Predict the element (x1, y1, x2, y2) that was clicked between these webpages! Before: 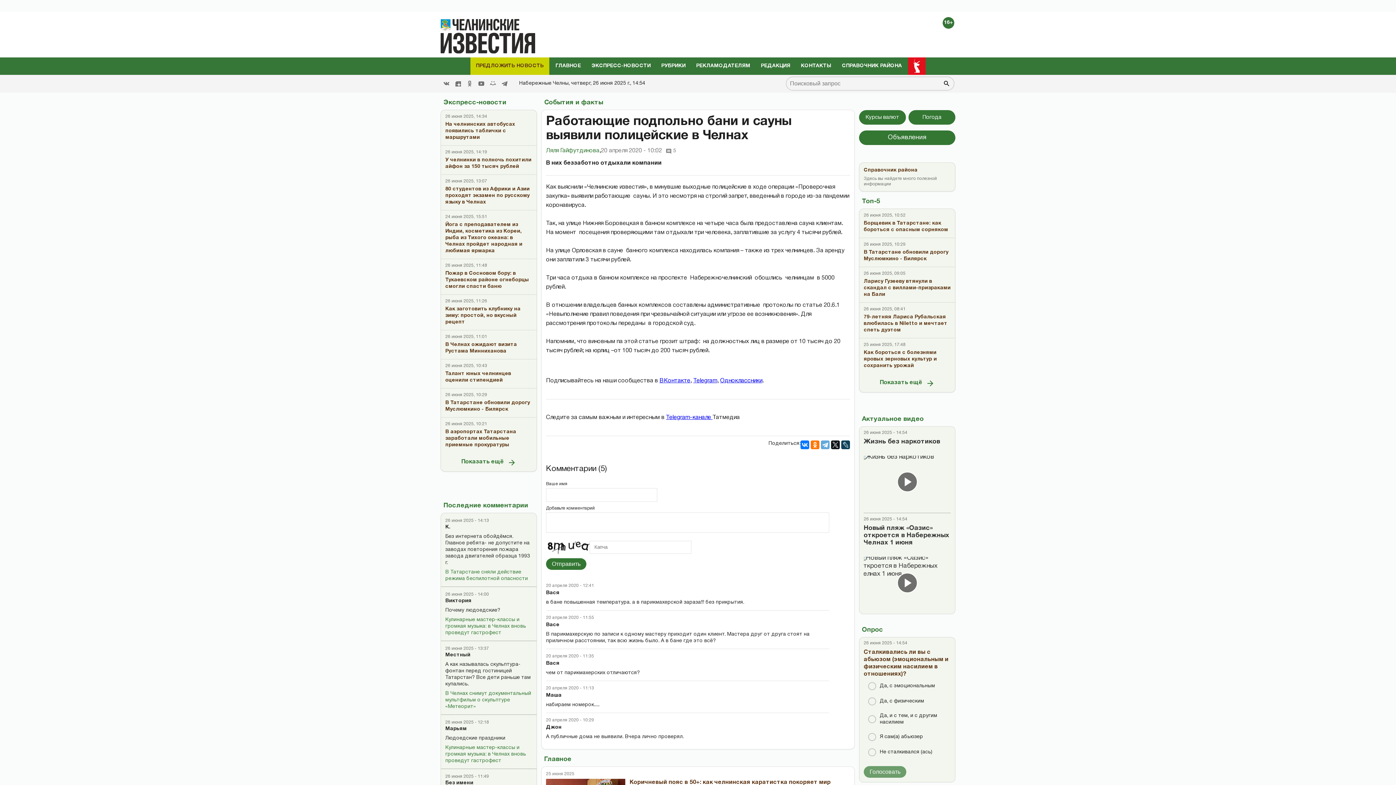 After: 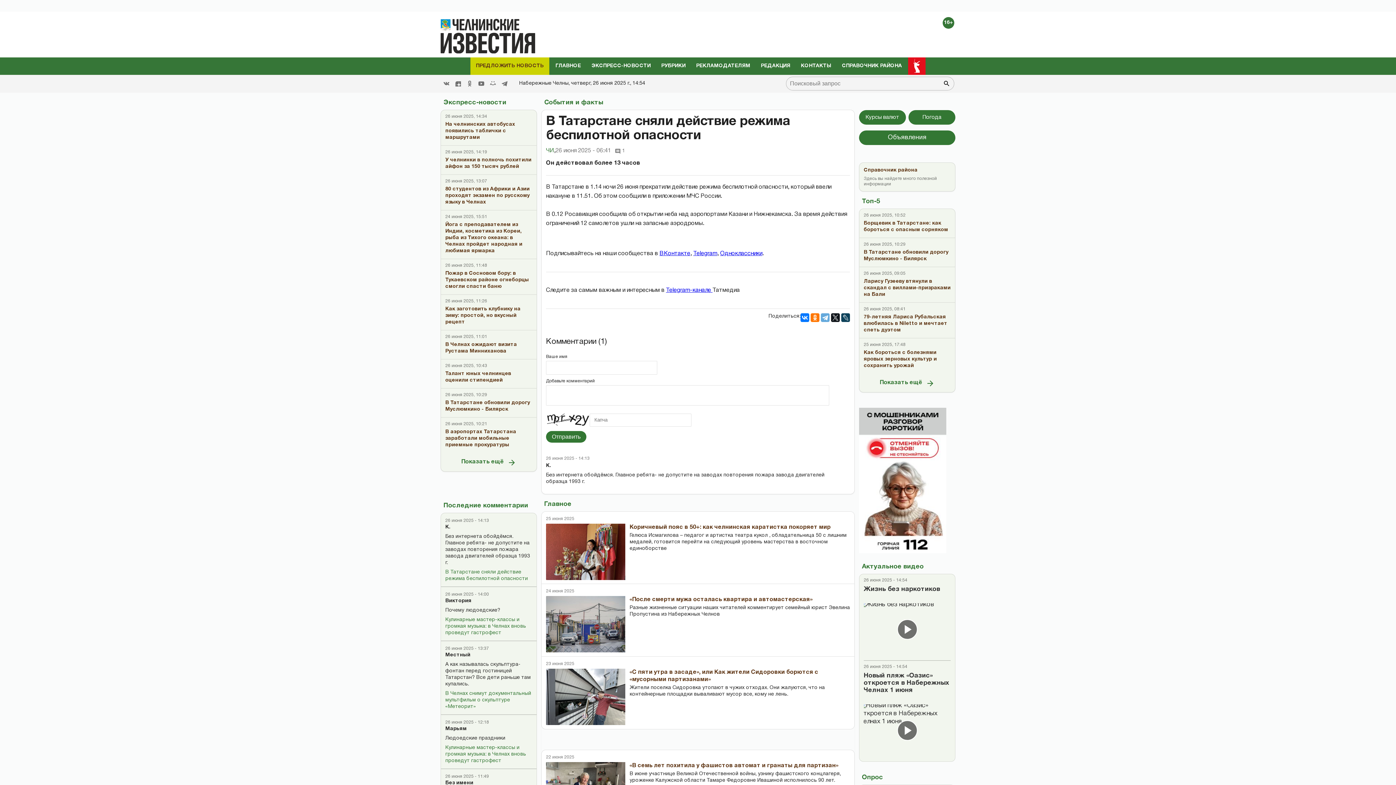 Action: bbox: (445, 569, 532, 582) label: В Татарстане сняли действие режима беспилотной опасности